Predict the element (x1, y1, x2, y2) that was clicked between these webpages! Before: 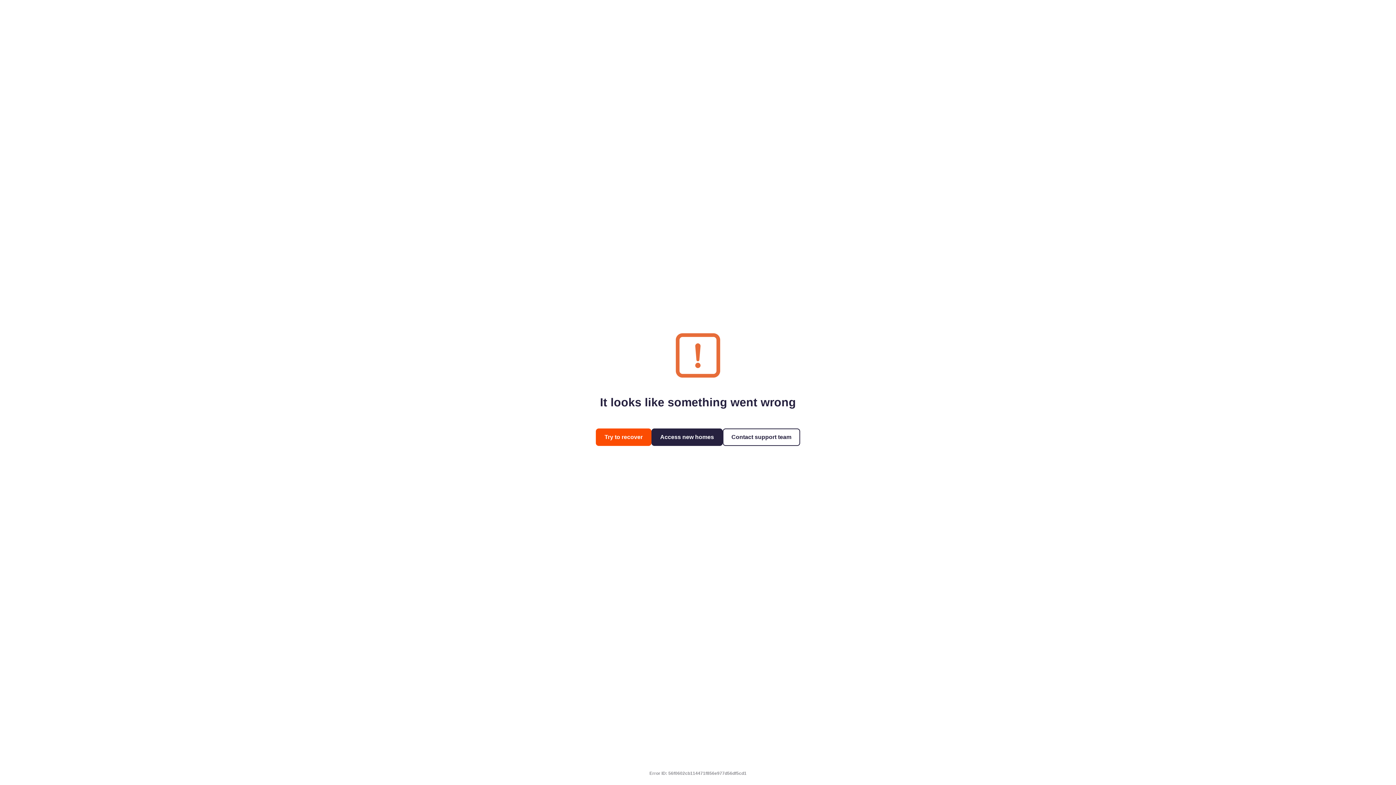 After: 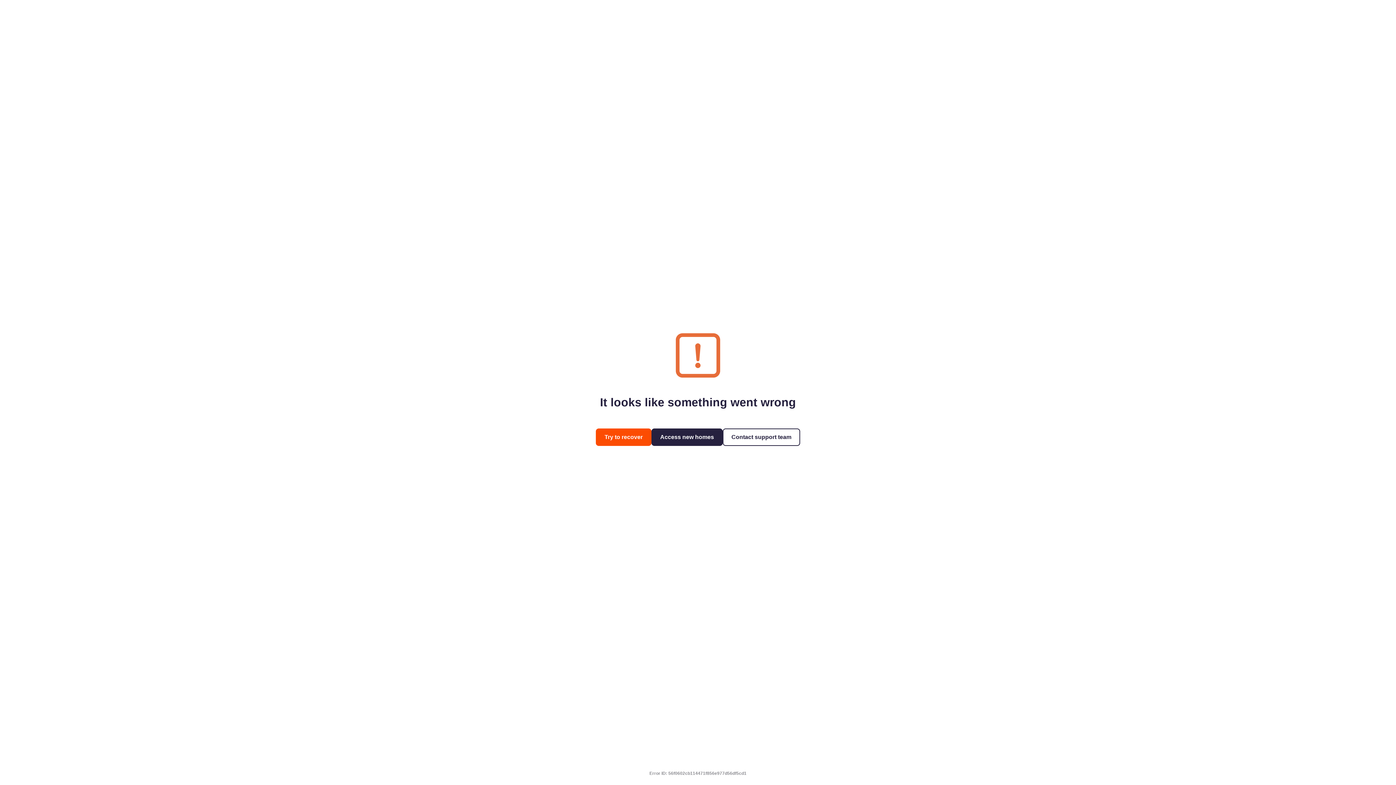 Action: bbox: (722, 428, 800, 446) label: Contact support team